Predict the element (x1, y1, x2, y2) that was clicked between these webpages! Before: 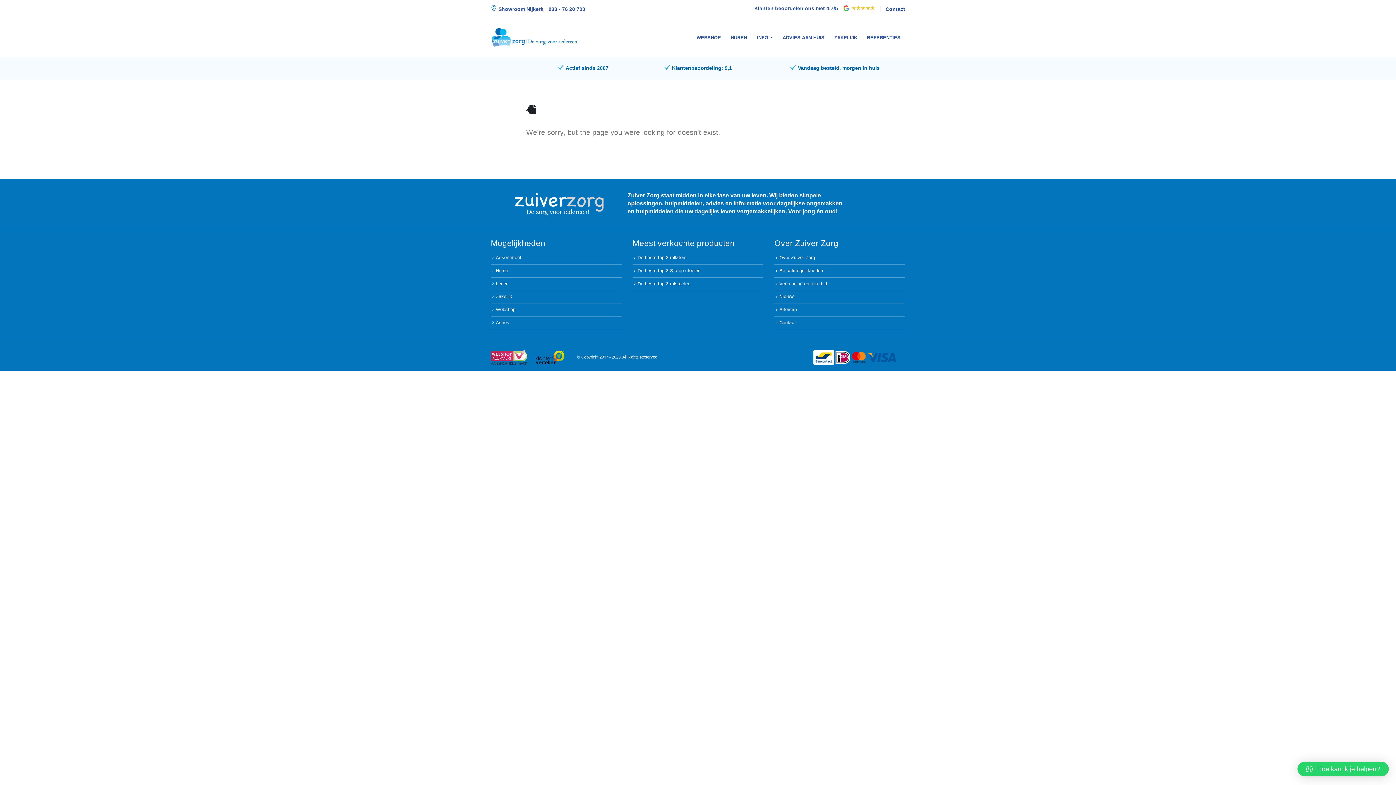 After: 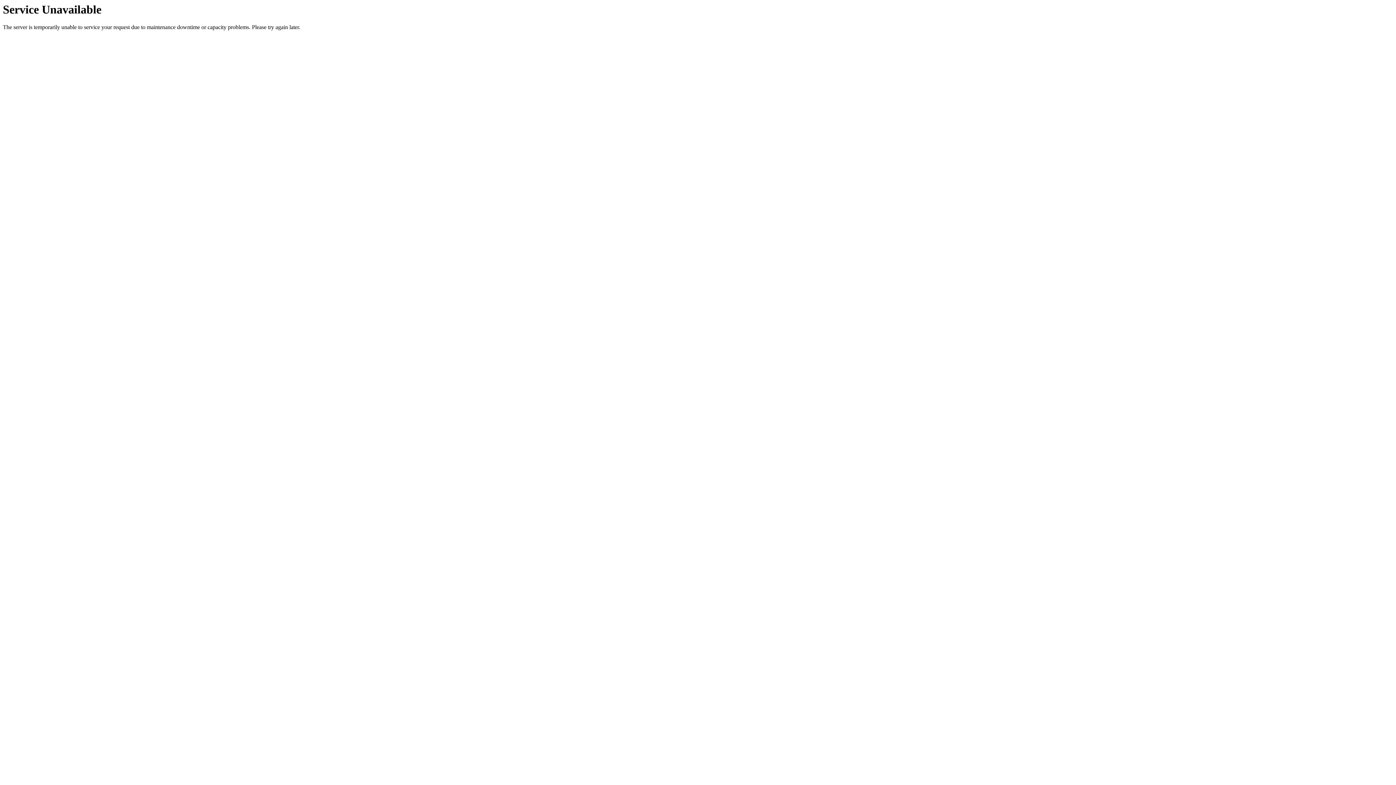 Action: label: Betaalmogelijkheden bbox: (779, 268, 823, 273)